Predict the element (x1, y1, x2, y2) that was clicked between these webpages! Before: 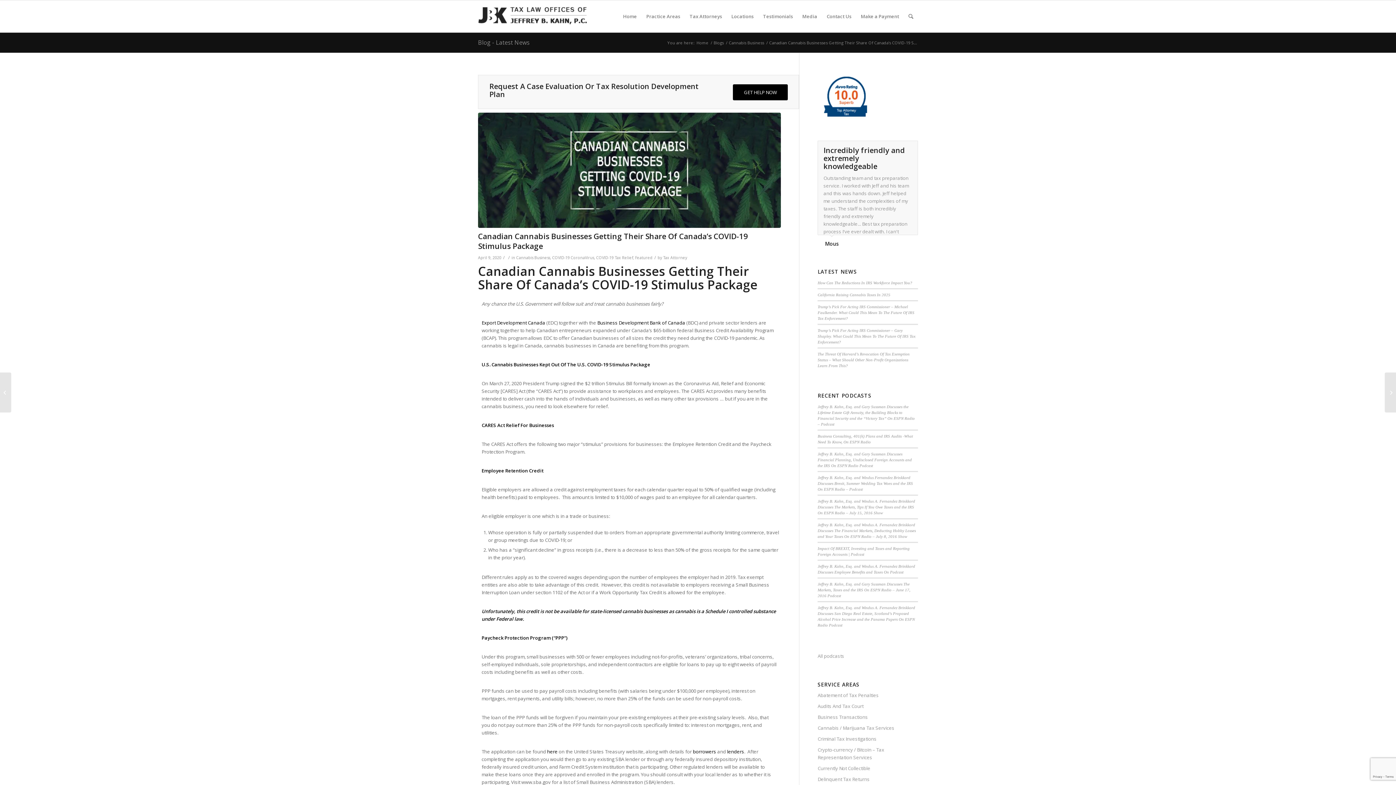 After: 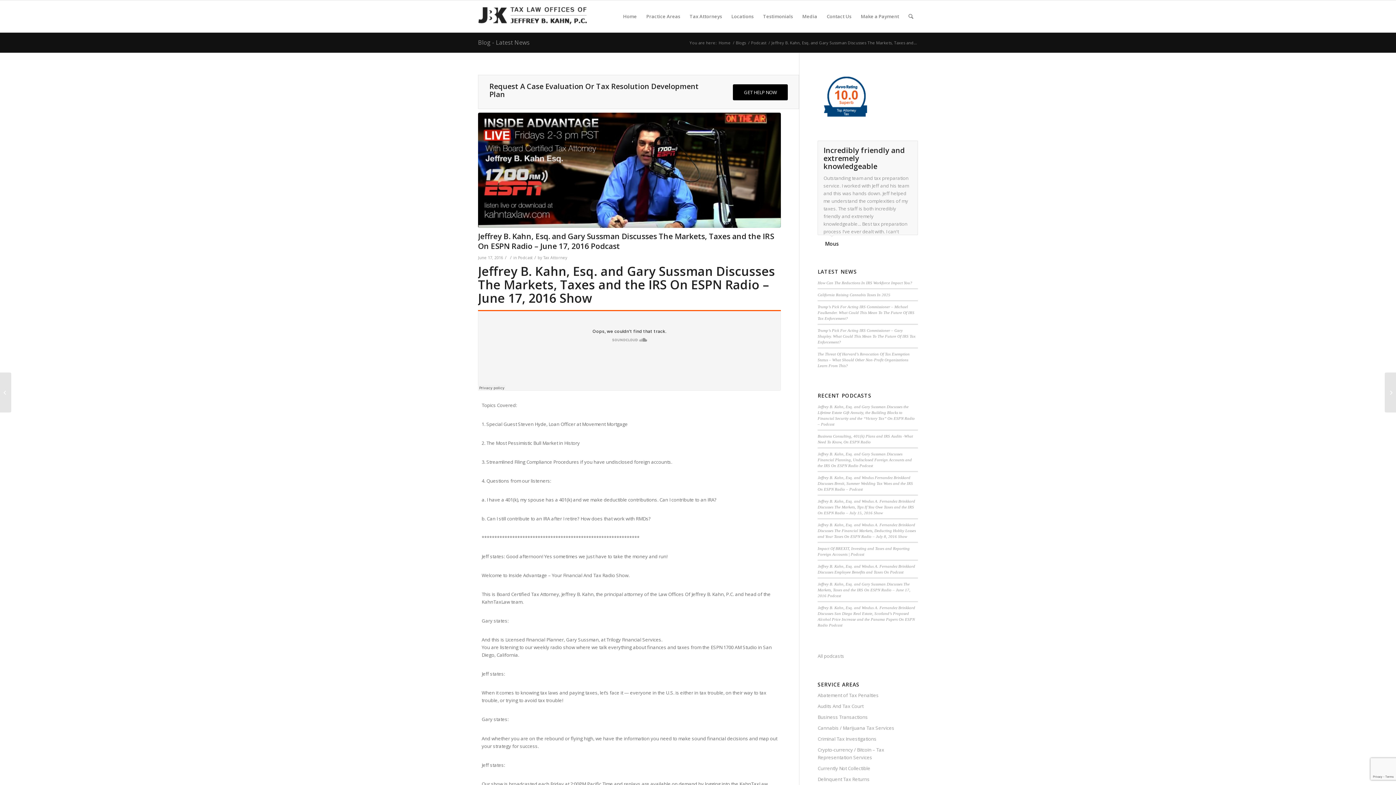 Action: bbox: (817, 582, 910, 598) label: Jeffrey B. Kahn, Esq. and Gary Sussman Discusses The Markets, Taxes and the IRS On ESPN Radio – June 17, 2016 Podcast